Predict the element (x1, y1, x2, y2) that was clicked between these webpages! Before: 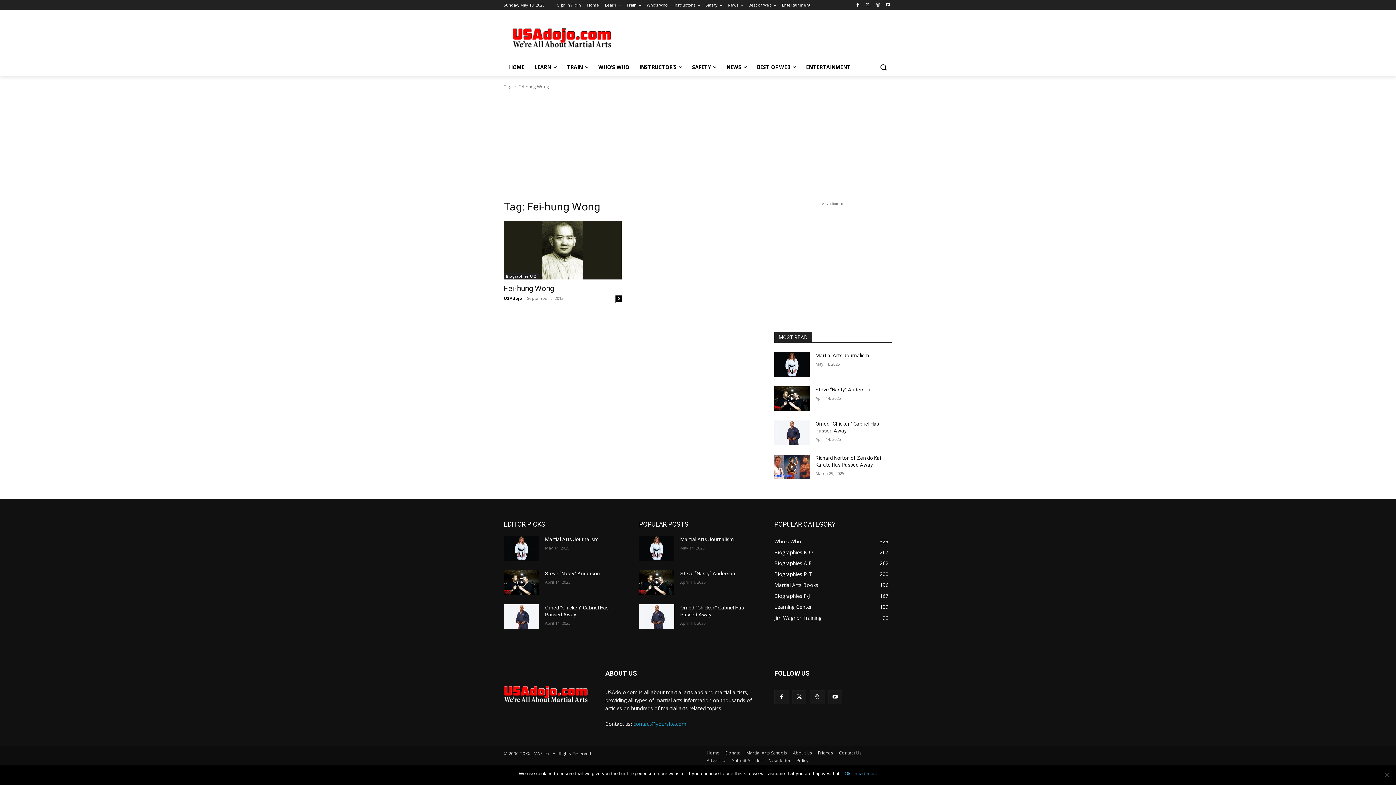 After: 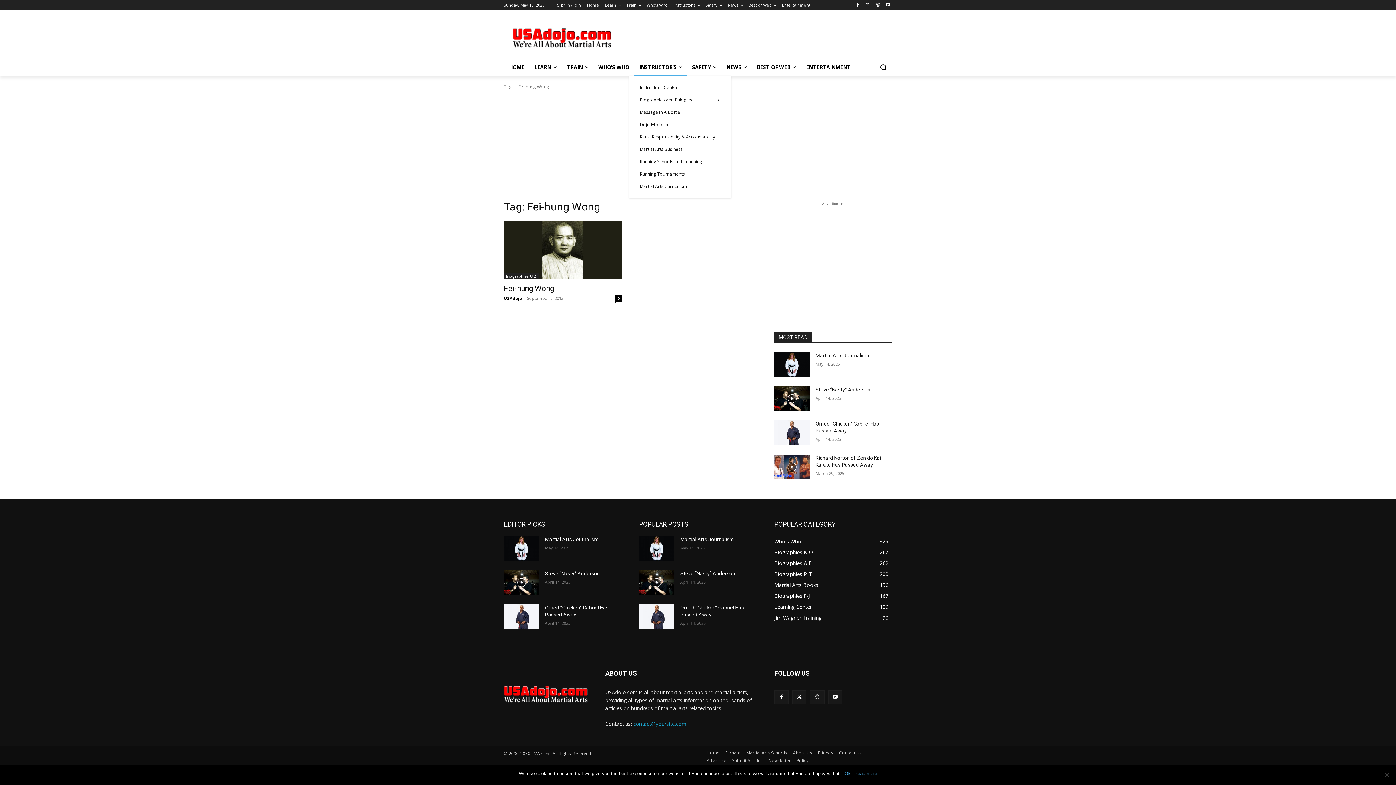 Action: bbox: (634, 58, 687, 76) label: INSTRUCTOR’S